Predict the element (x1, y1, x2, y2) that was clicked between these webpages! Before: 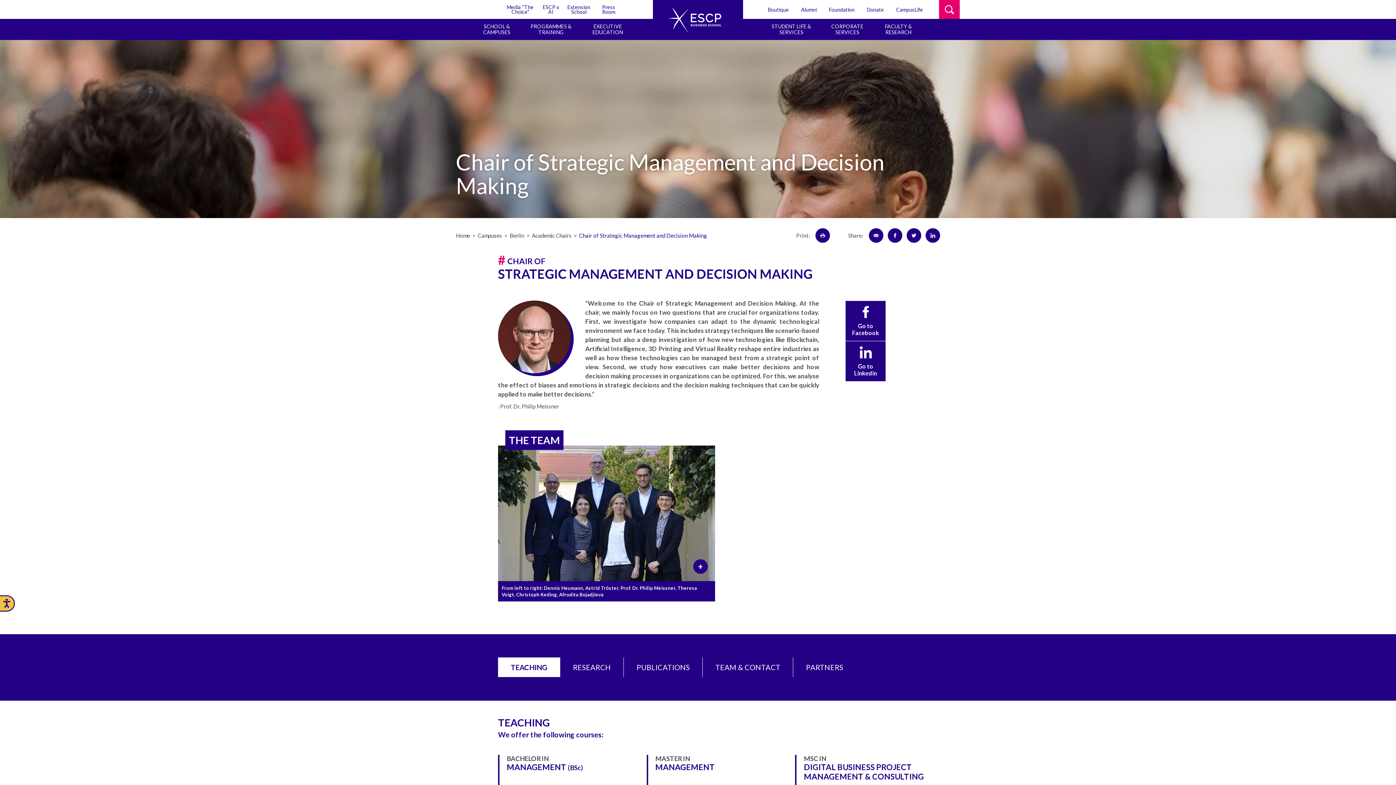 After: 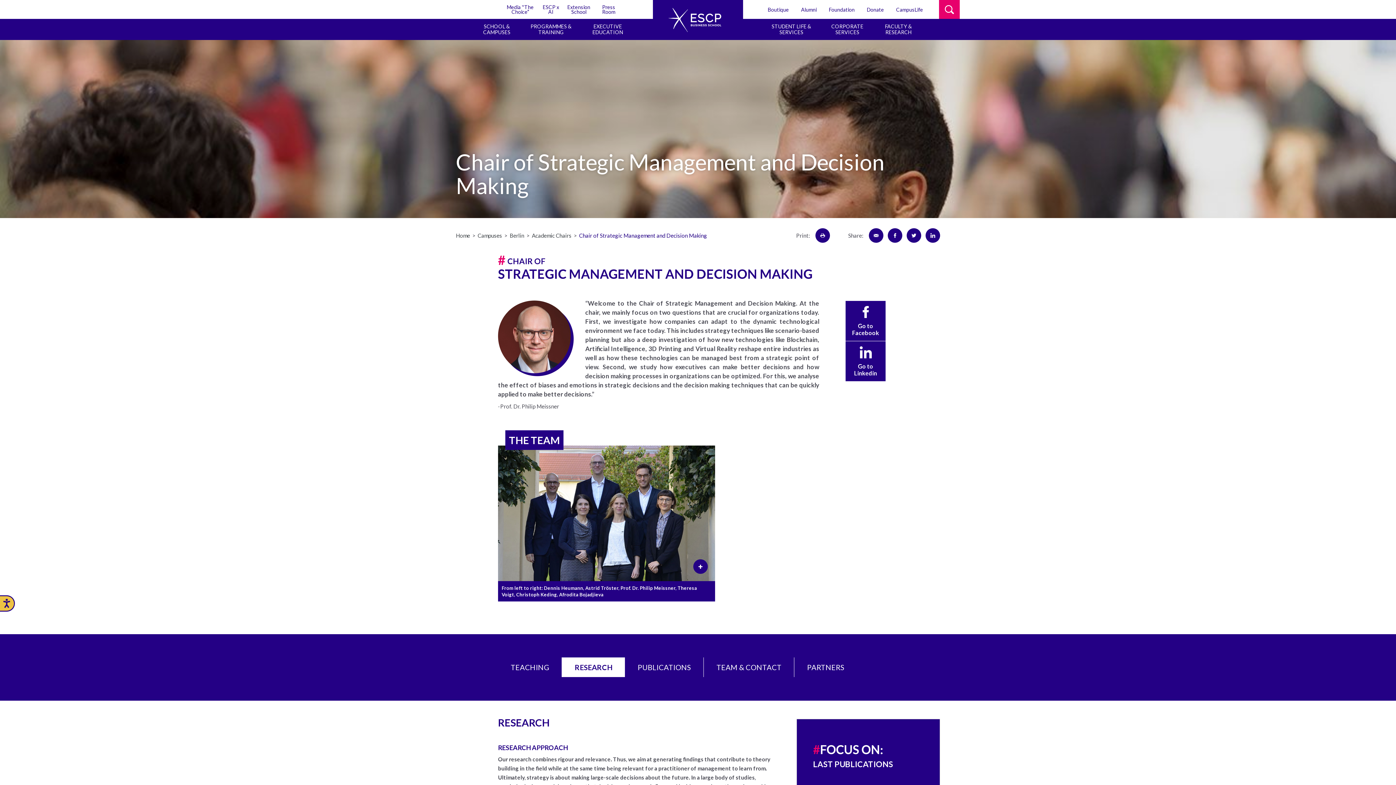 Action: bbox: (560, 657, 624, 677) label: RESEARCH